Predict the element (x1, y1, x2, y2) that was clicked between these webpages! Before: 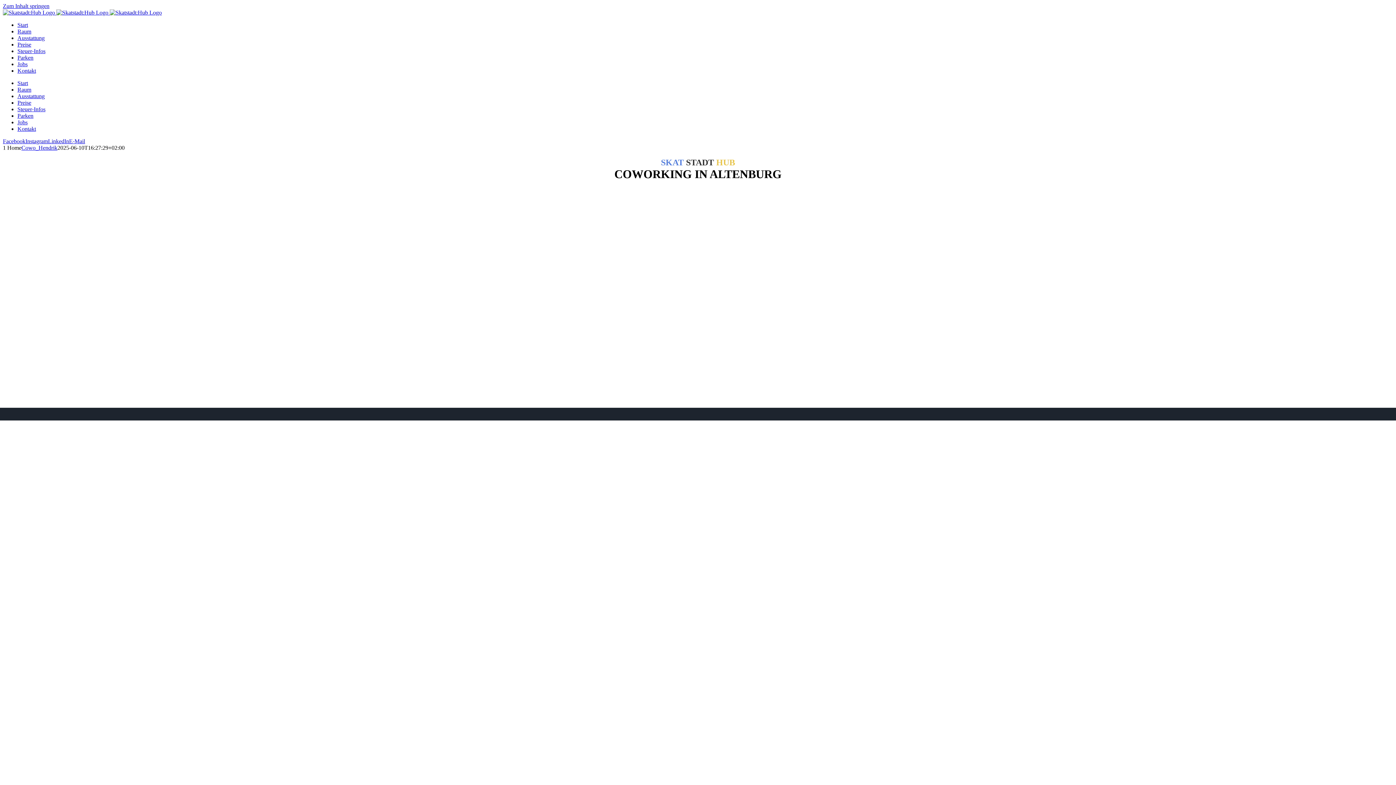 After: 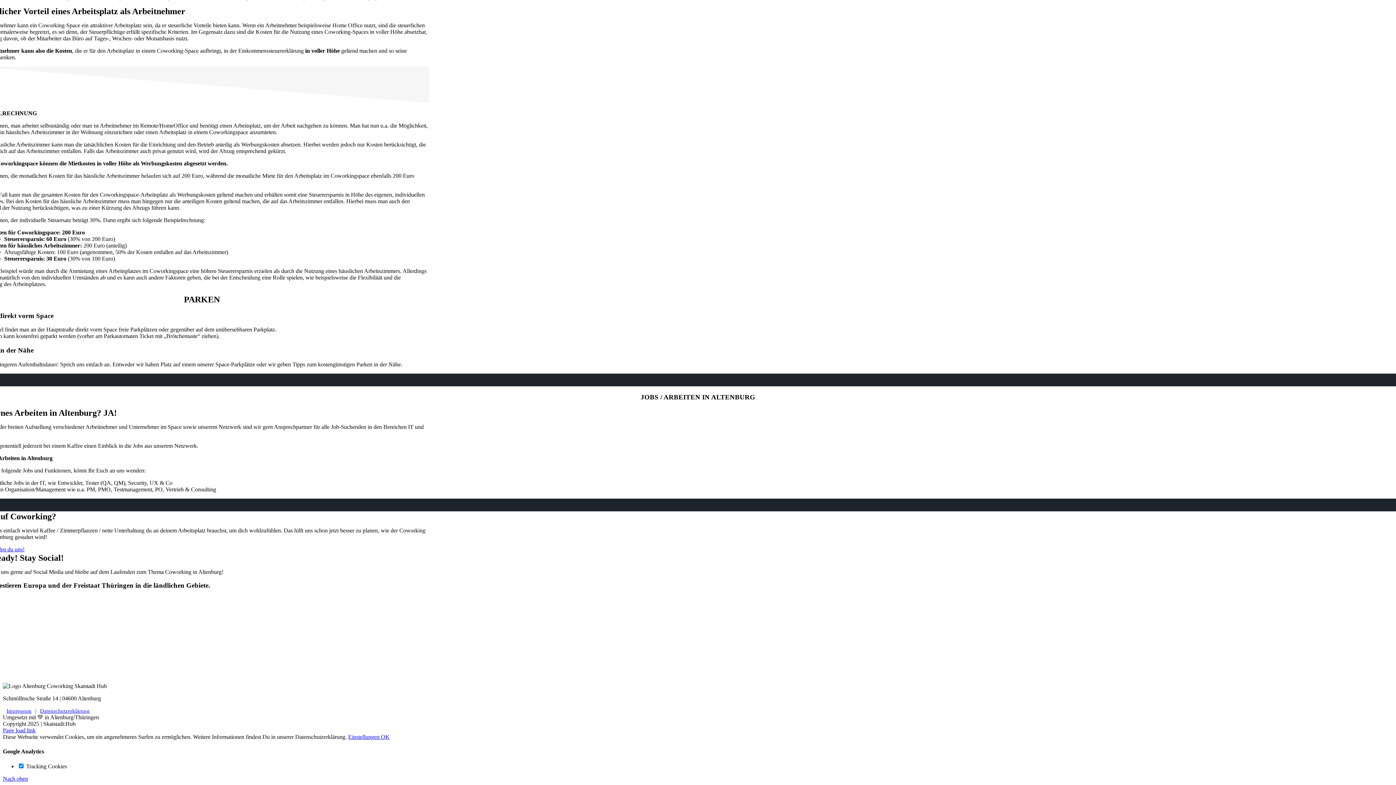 Action: bbox: (17, 112, 33, 118) label: Parken